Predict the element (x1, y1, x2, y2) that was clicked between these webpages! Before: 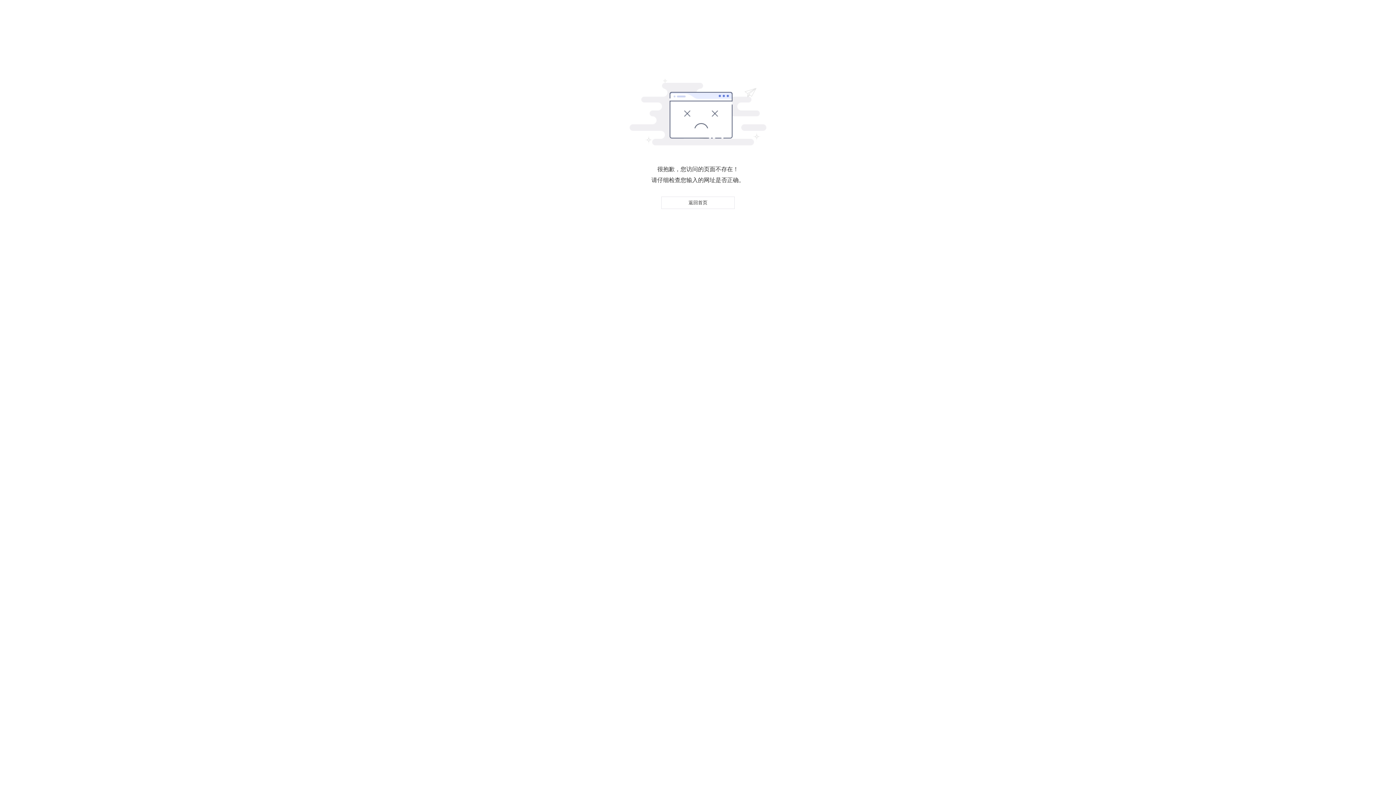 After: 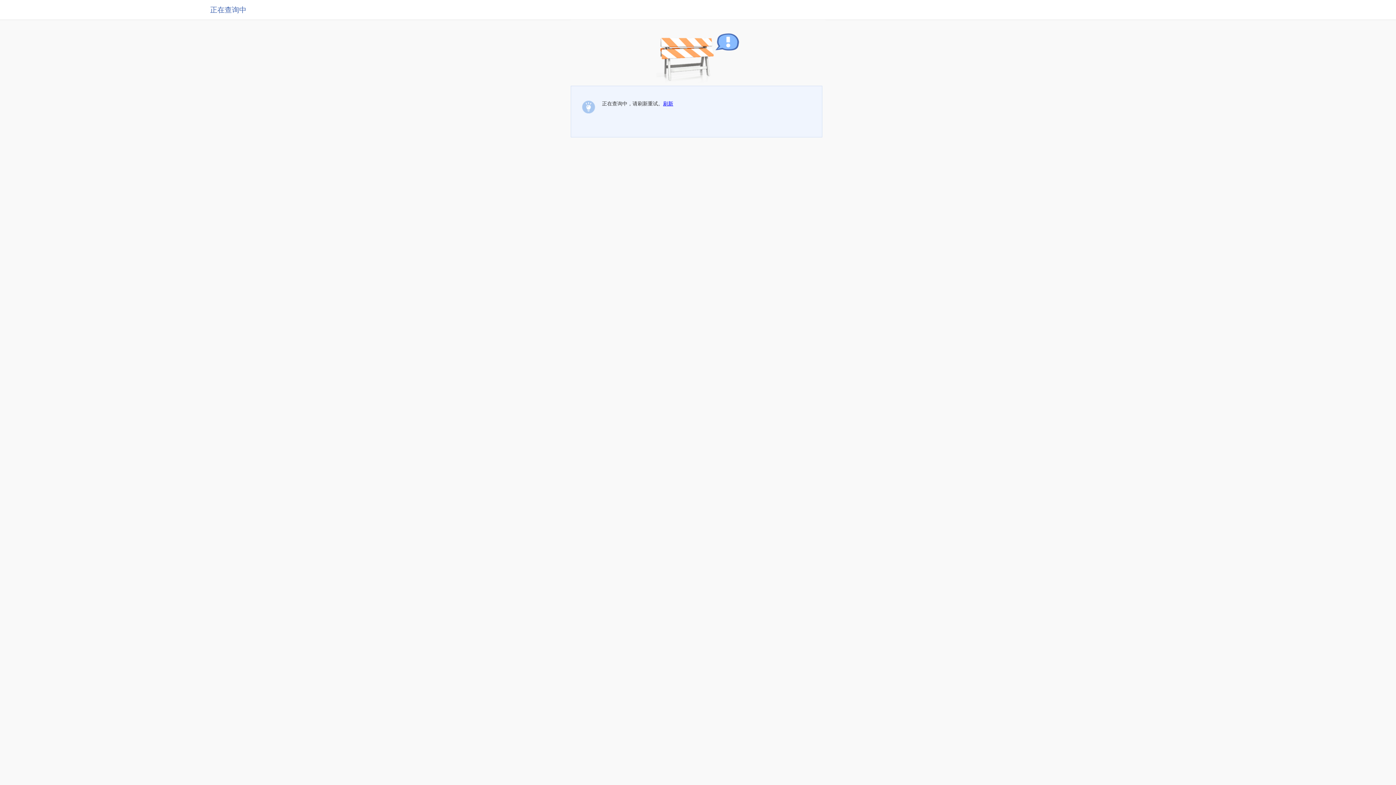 Action: label: 返回首页 bbox: (661, 196, 734, 209)